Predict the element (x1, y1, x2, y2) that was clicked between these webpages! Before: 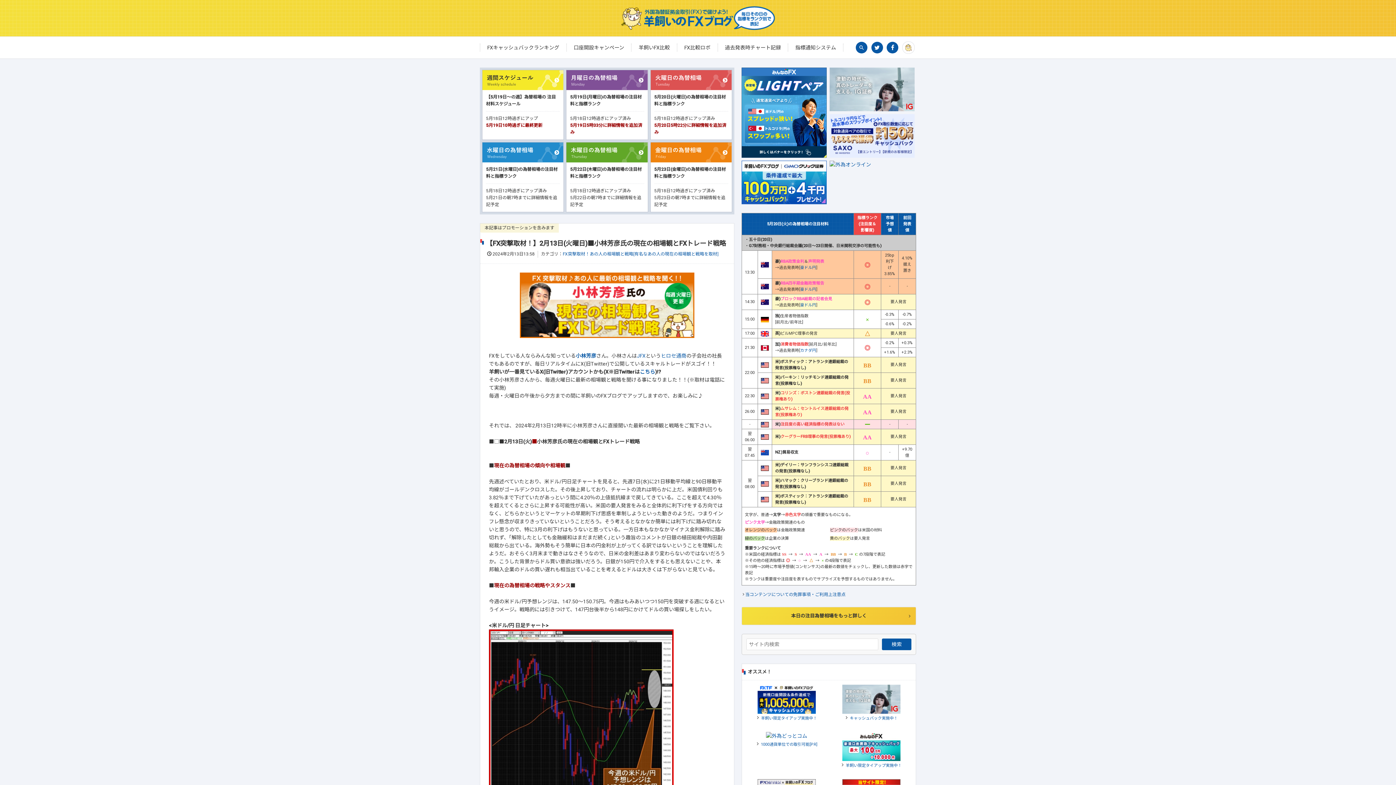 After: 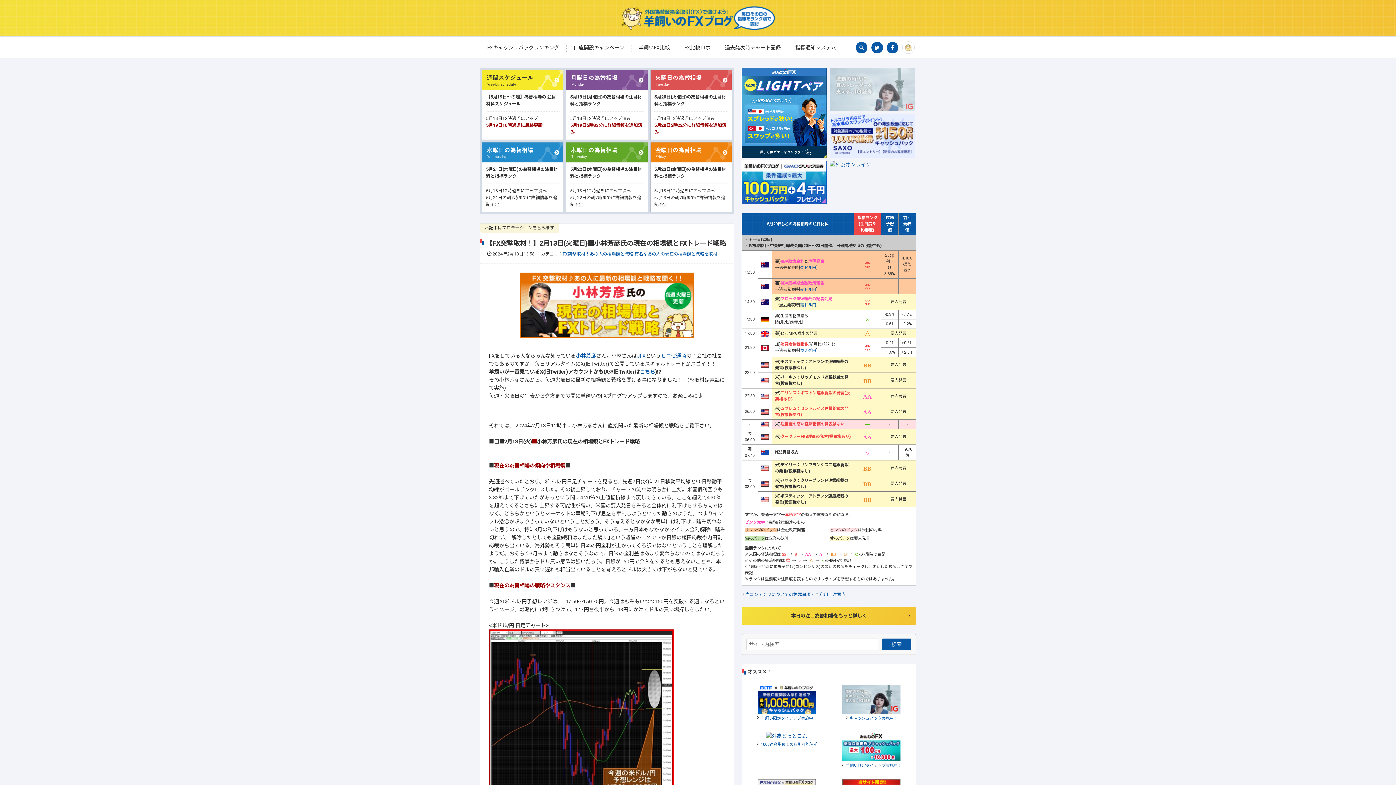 Action: bbox: (829, 104, 914, 110)